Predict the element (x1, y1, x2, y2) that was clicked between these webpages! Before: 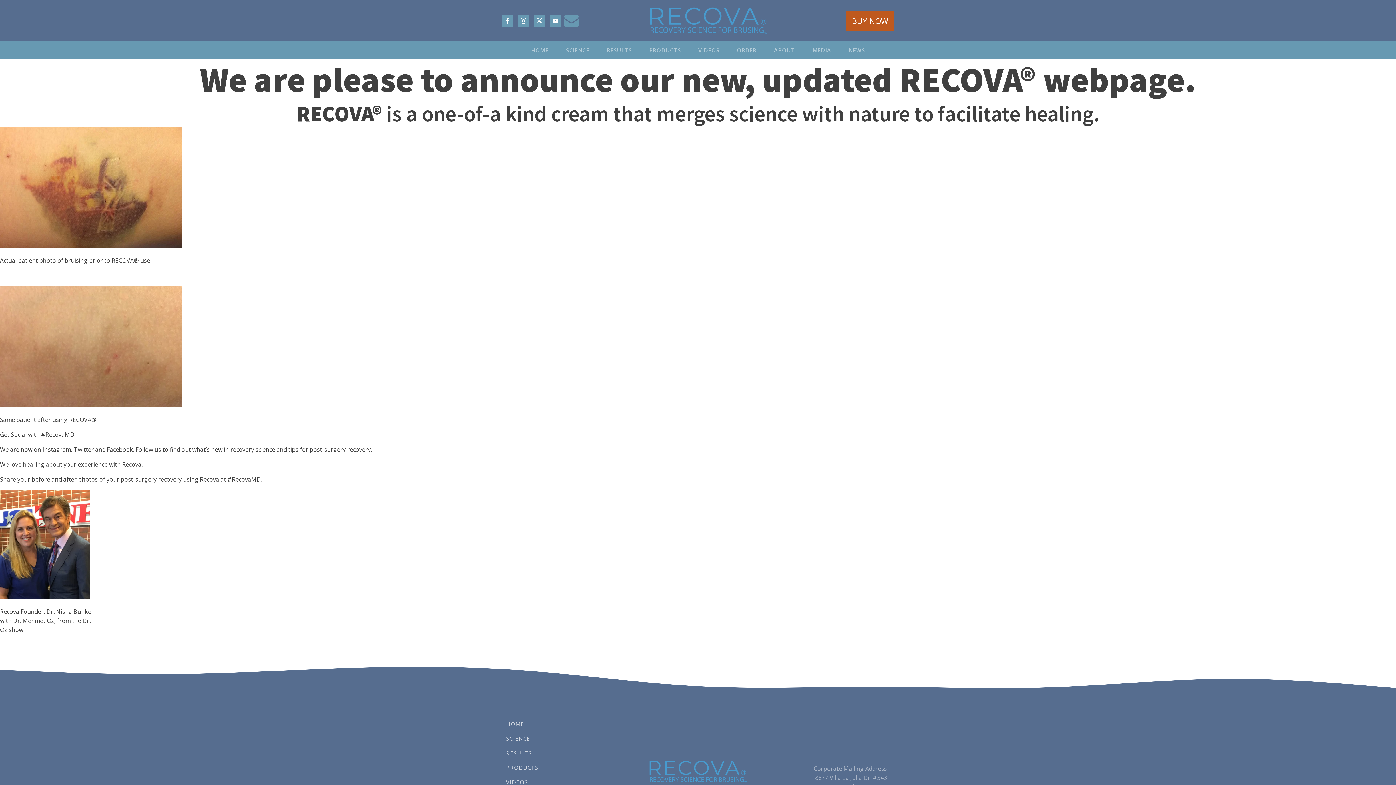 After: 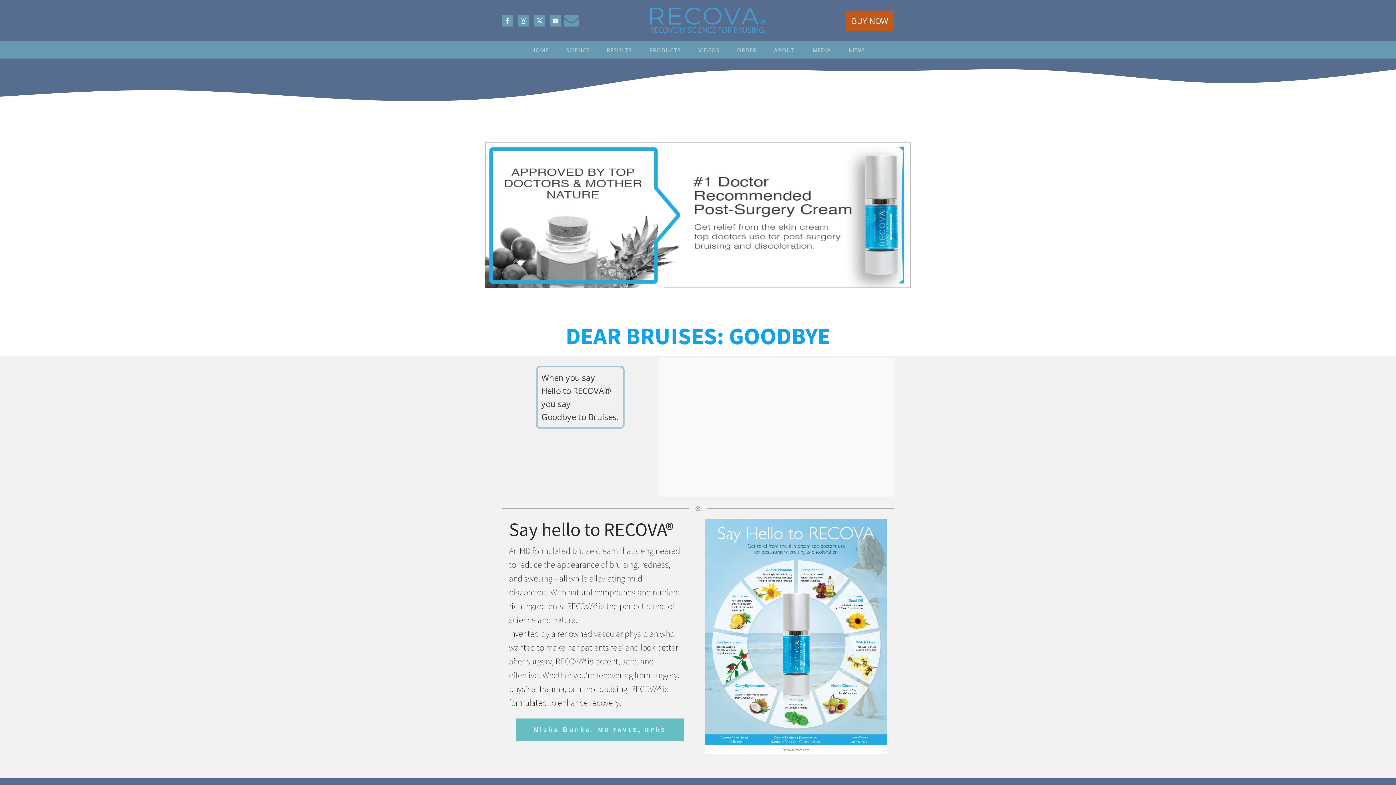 Action: bbox: (506, 717, 558, 731) label: HOME